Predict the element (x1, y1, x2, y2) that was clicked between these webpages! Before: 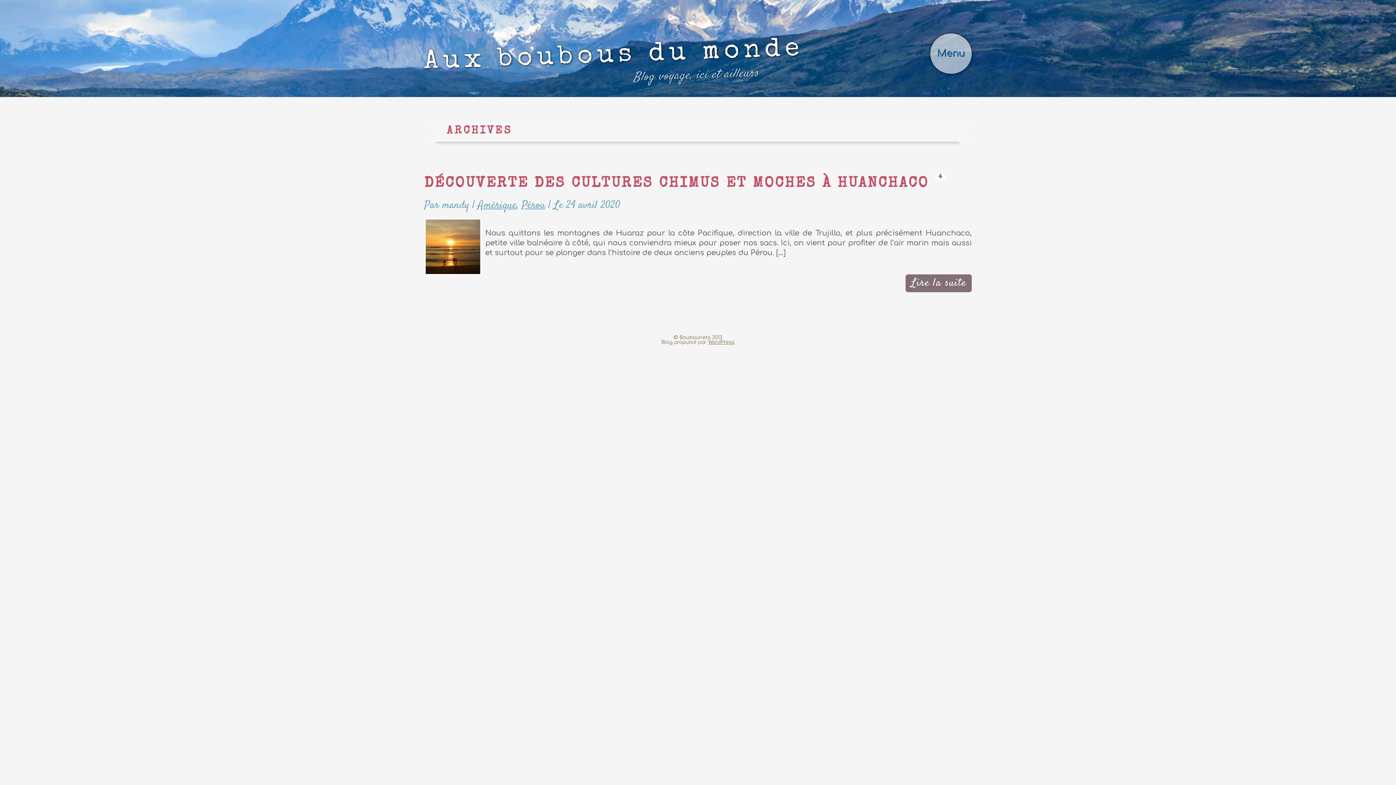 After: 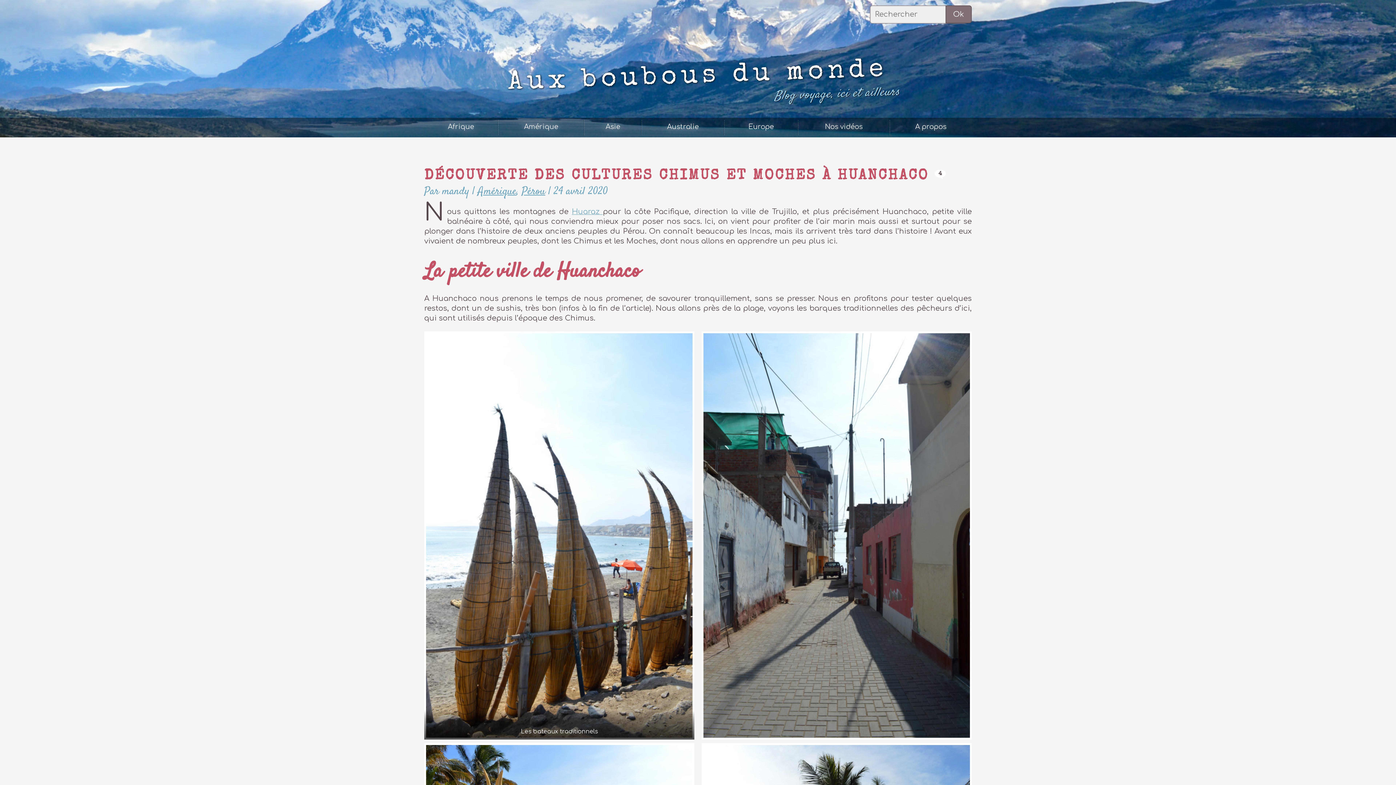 Action: bbox: (905, 274, 972, 292) label: Lire la suite